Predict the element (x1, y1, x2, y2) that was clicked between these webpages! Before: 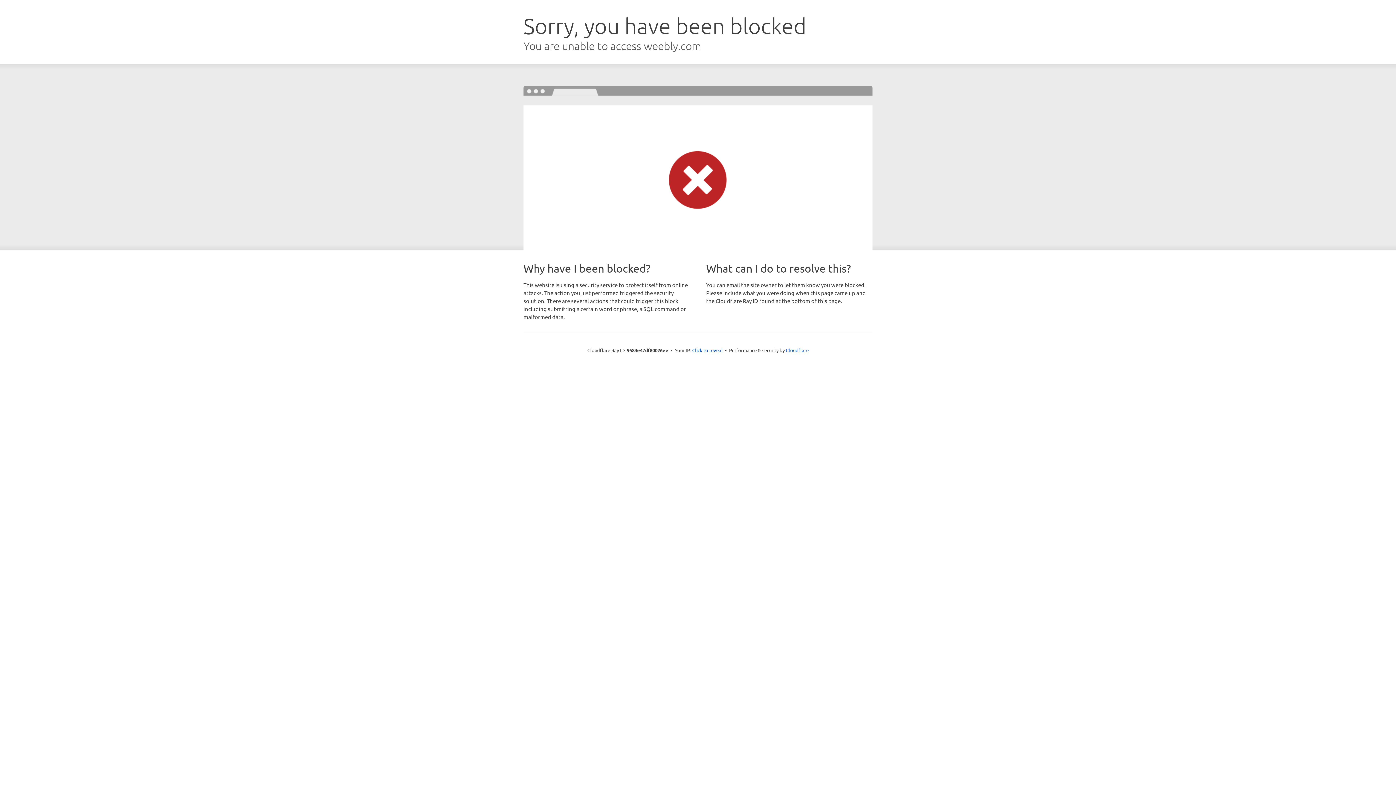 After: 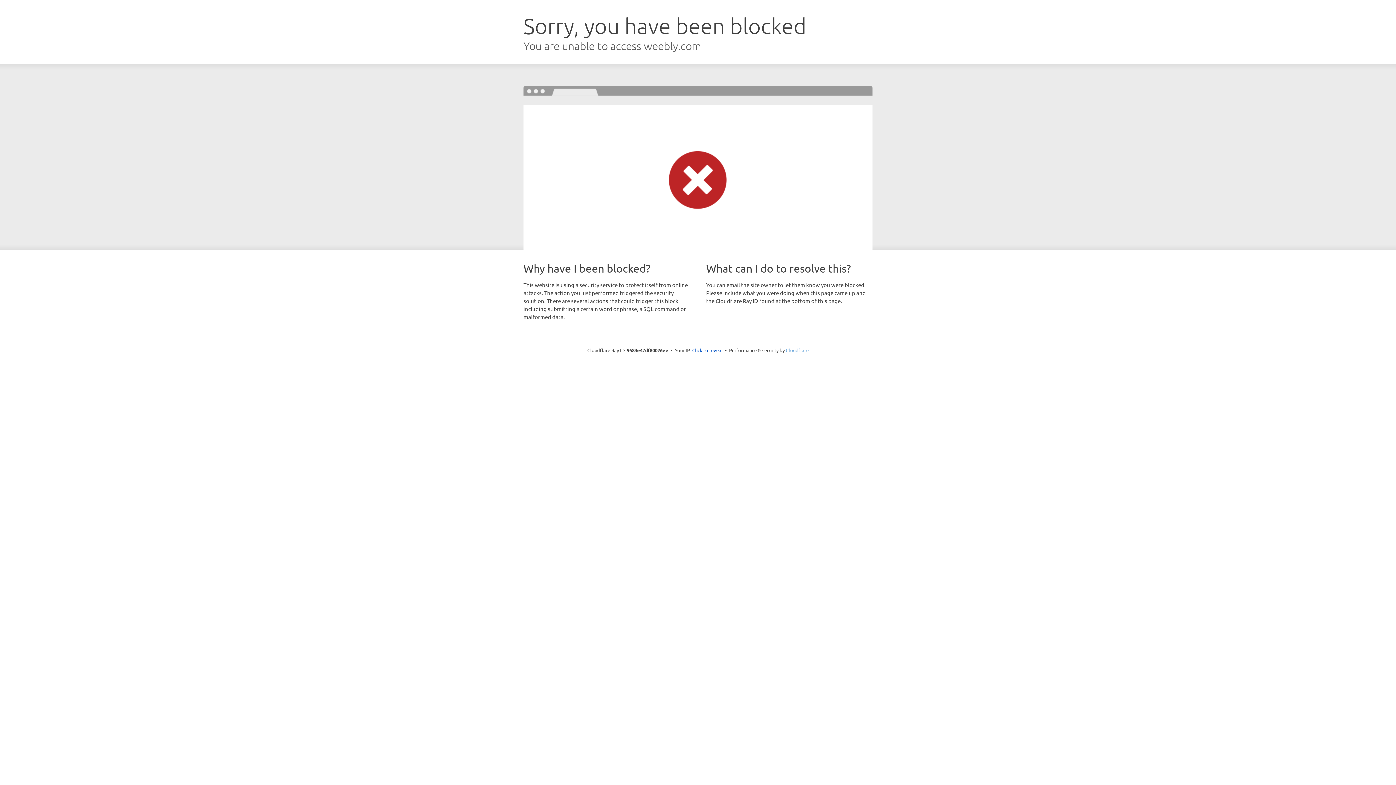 Action: bbox: (786, 347, 808, 353) label: Cloudflare